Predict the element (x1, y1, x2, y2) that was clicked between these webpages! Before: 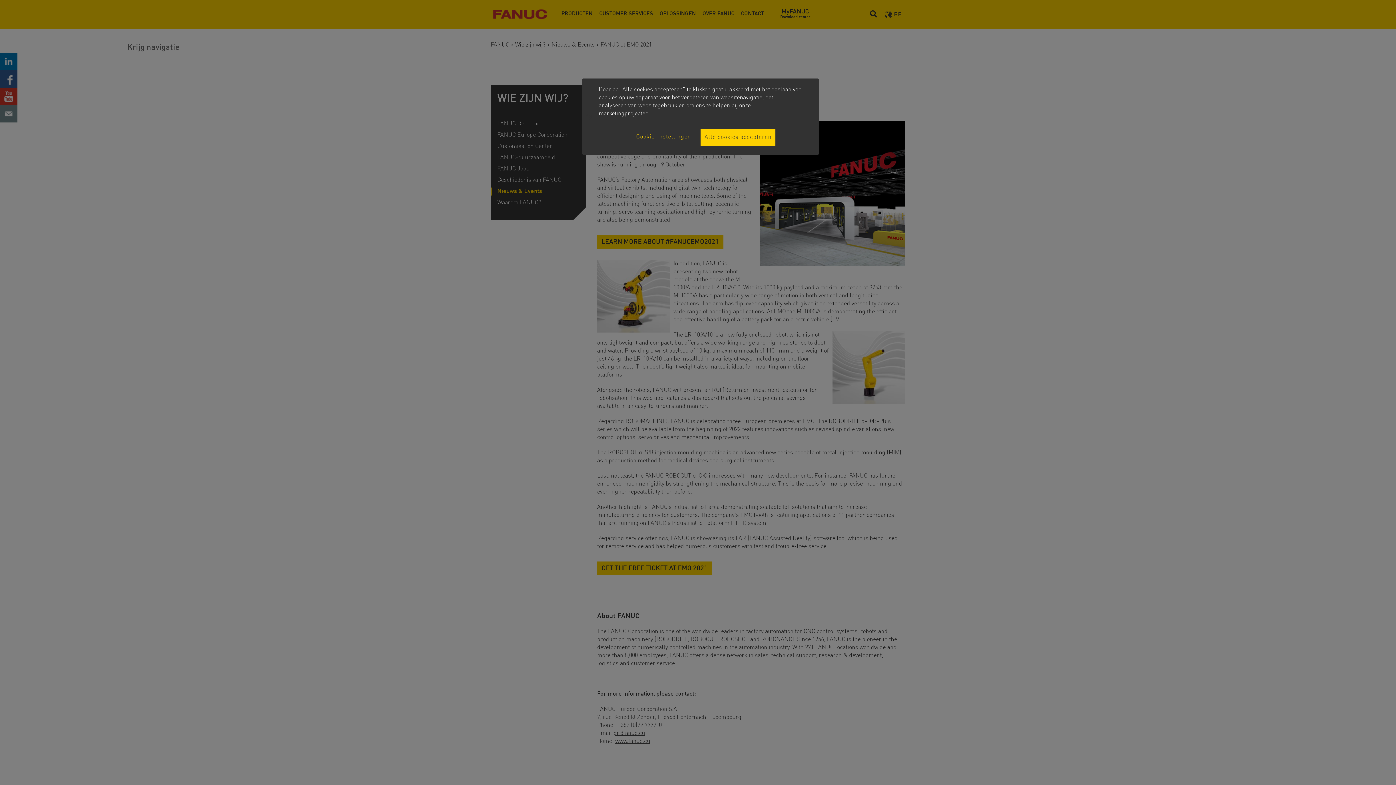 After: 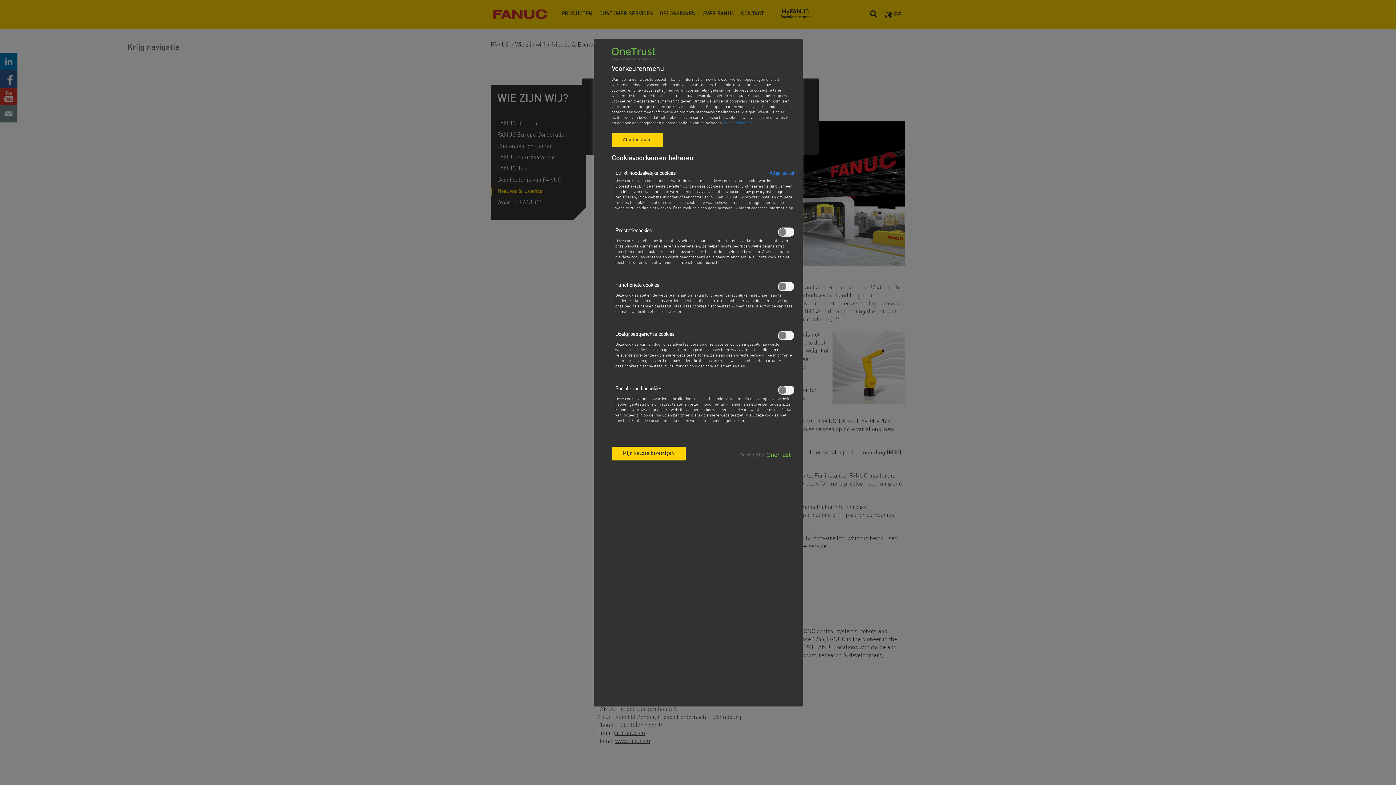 Action: label: Cookie-instellingen bbox: (636, 128, 694, 145)